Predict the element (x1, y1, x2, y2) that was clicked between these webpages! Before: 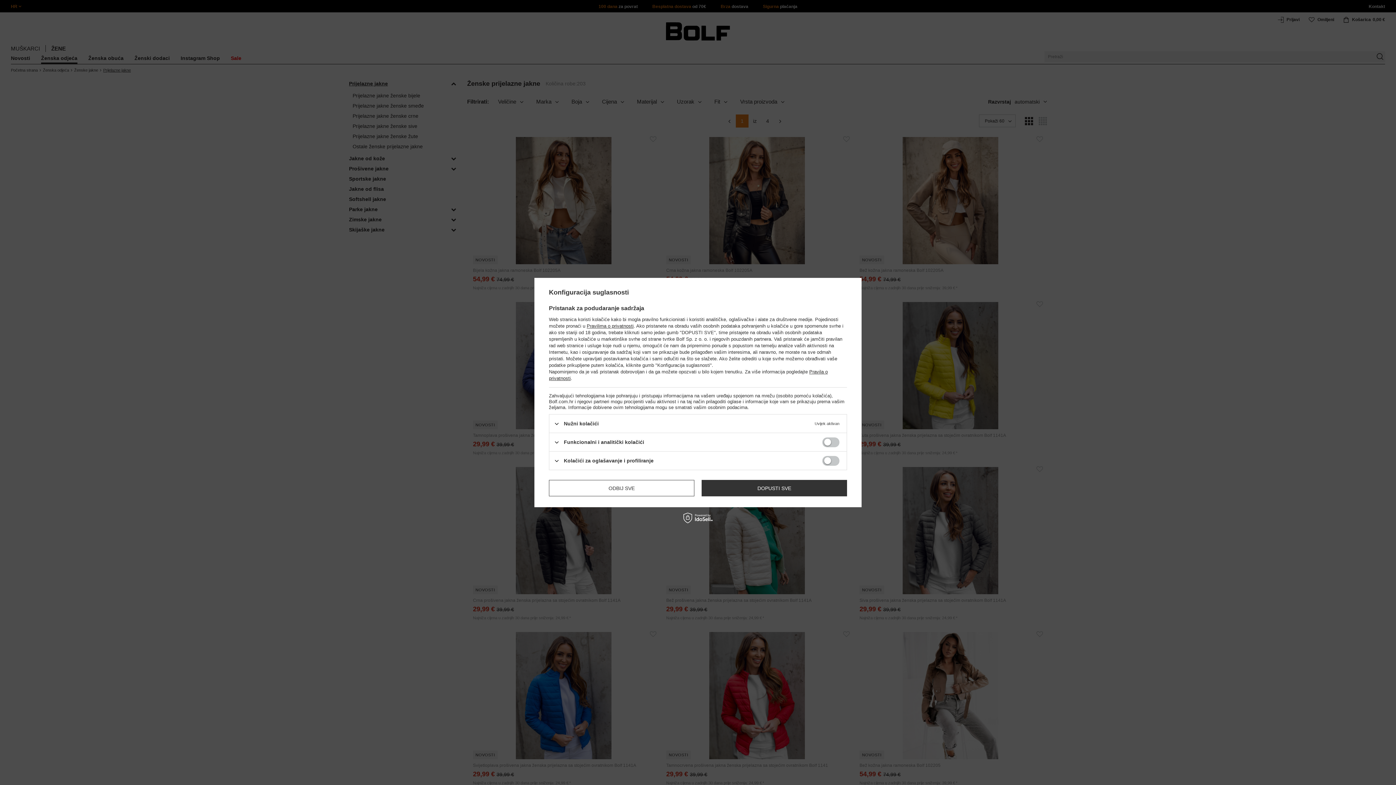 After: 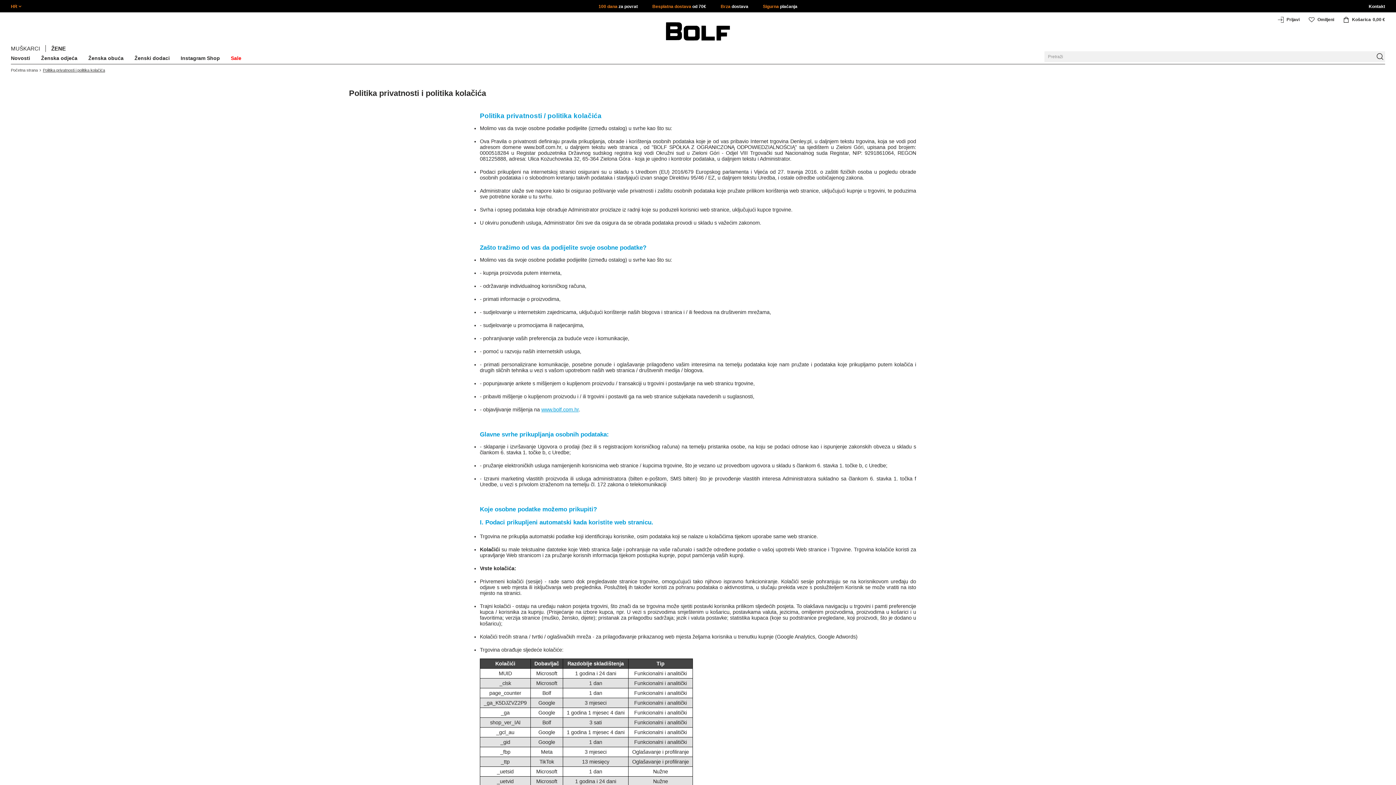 Action: label: Pravilima o privatnosti bbox: (586, 323, 633, 328)